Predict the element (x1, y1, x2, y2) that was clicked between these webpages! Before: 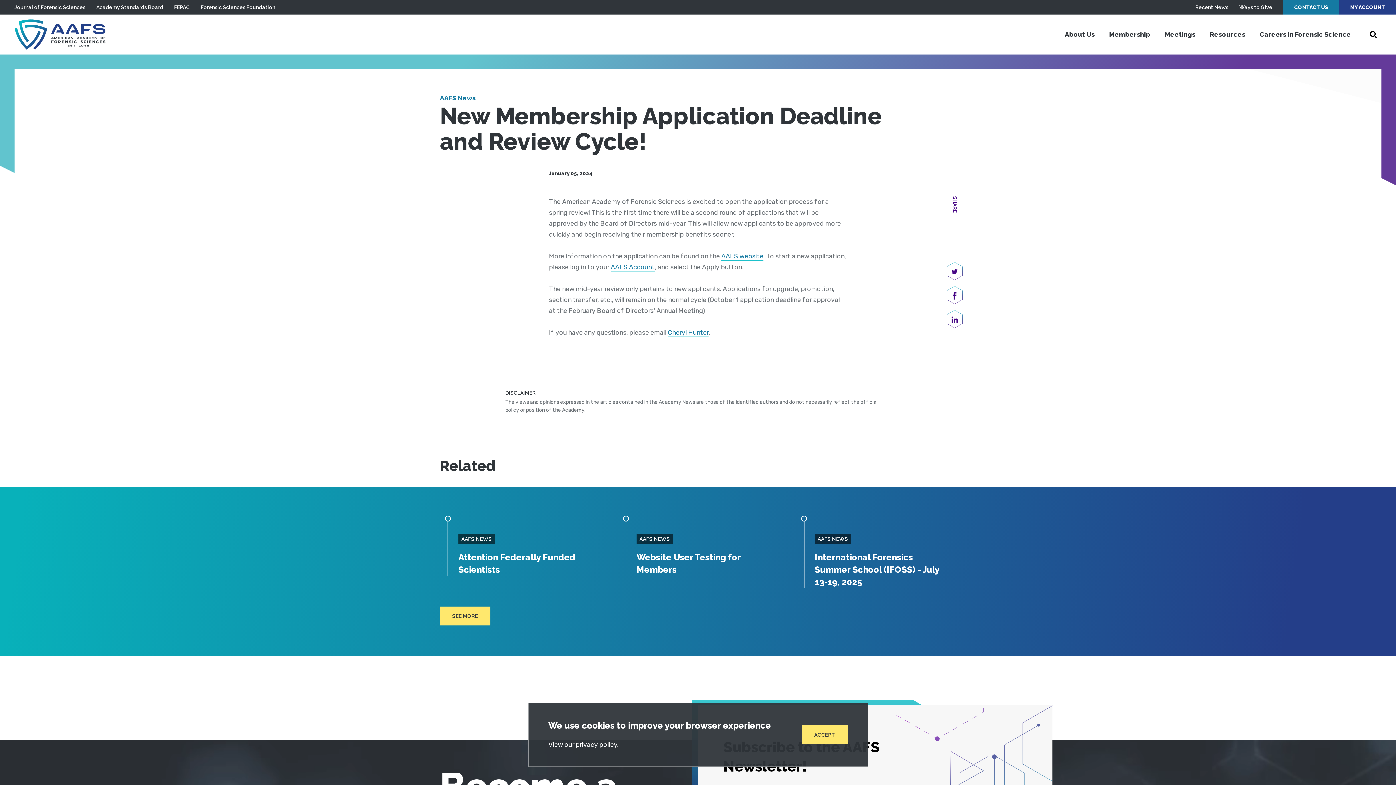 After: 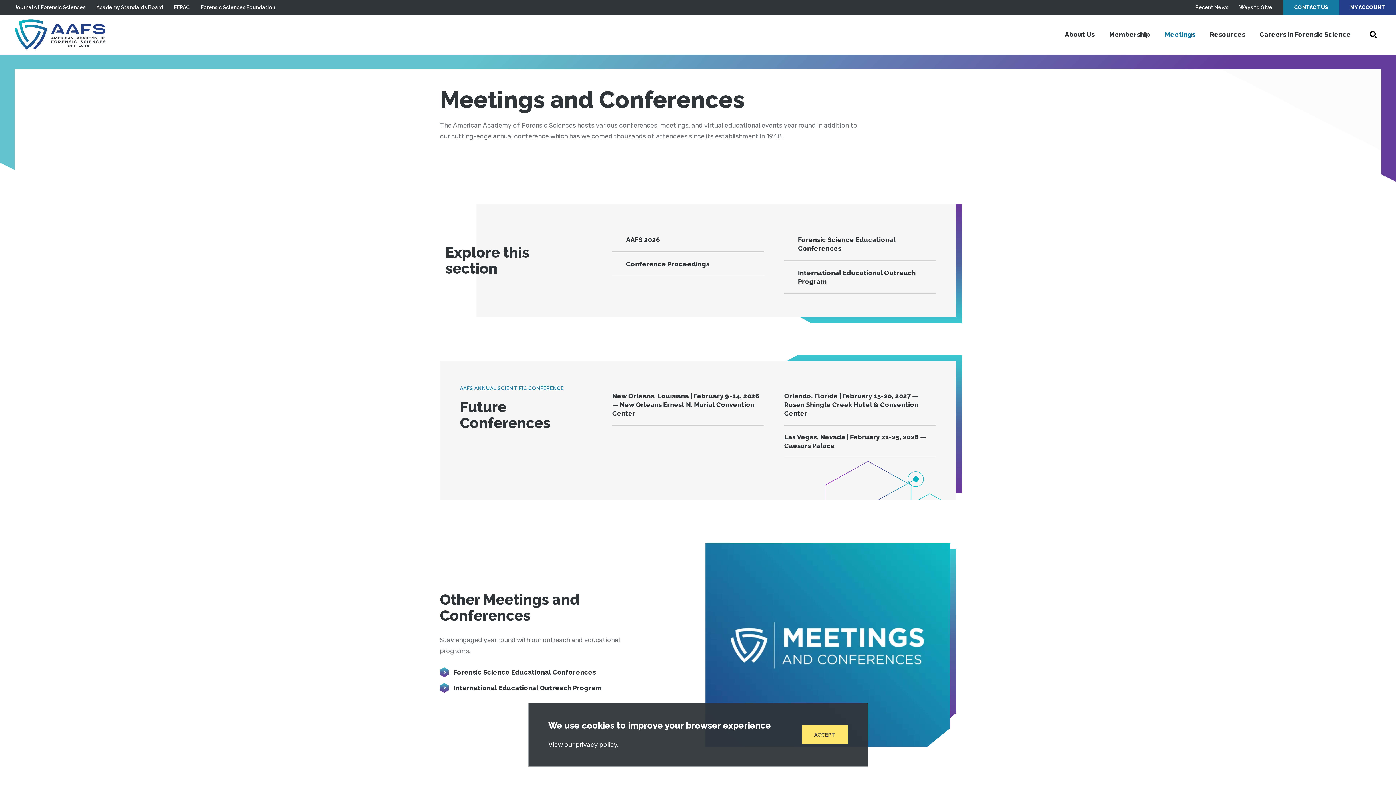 Action: bbox: (1157, 17, 1202, 51) label: Meetings